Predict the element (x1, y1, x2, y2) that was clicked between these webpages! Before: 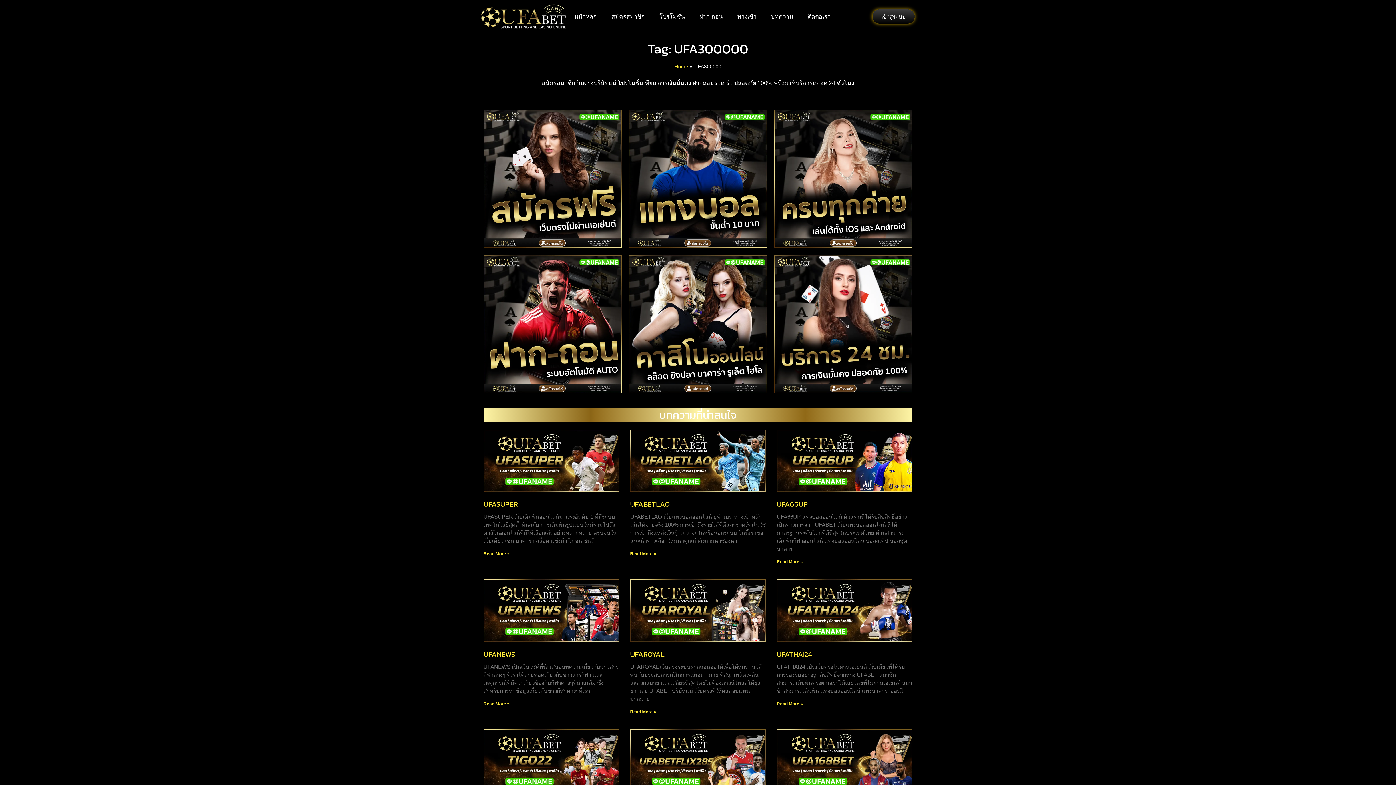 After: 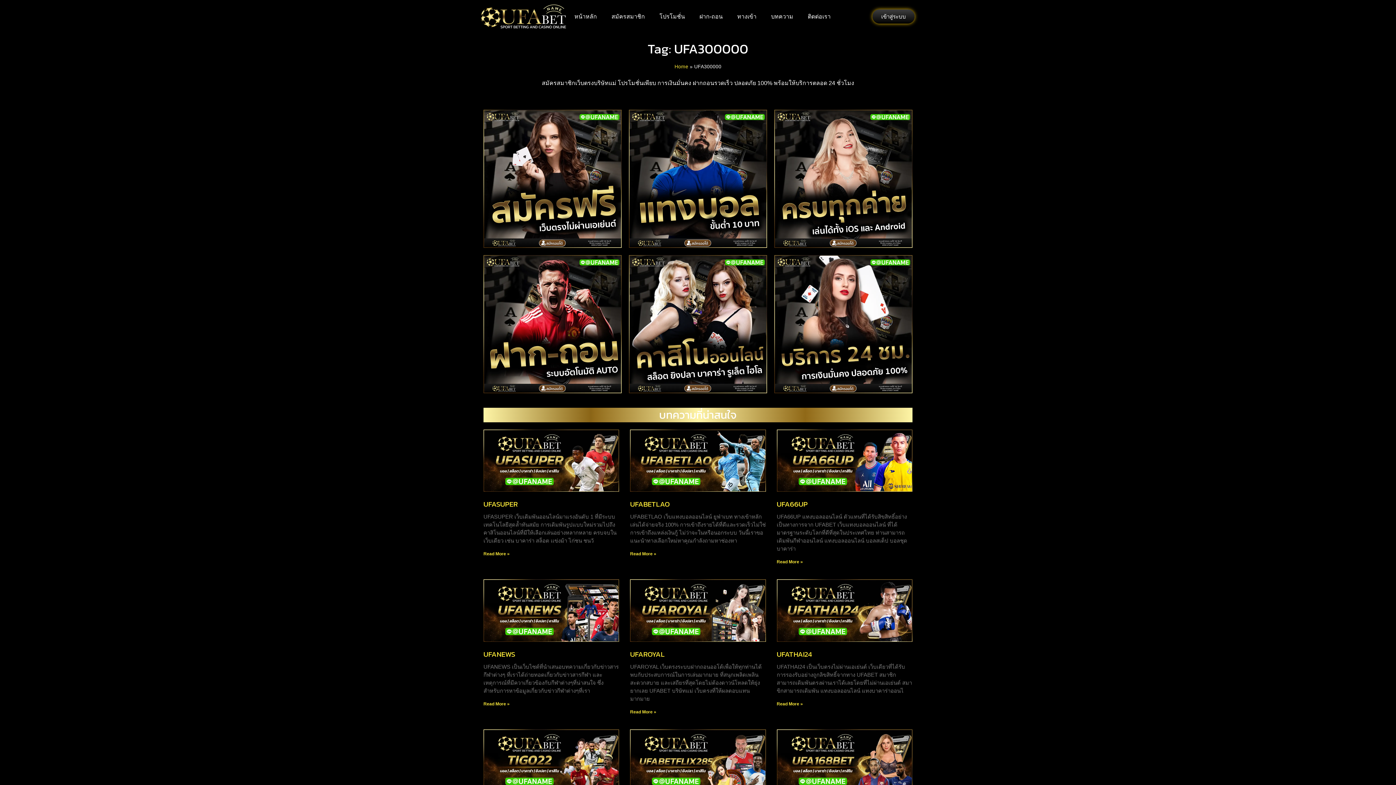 Action: label: UFATHAI24 bbox: (776, 648, 812, 659)